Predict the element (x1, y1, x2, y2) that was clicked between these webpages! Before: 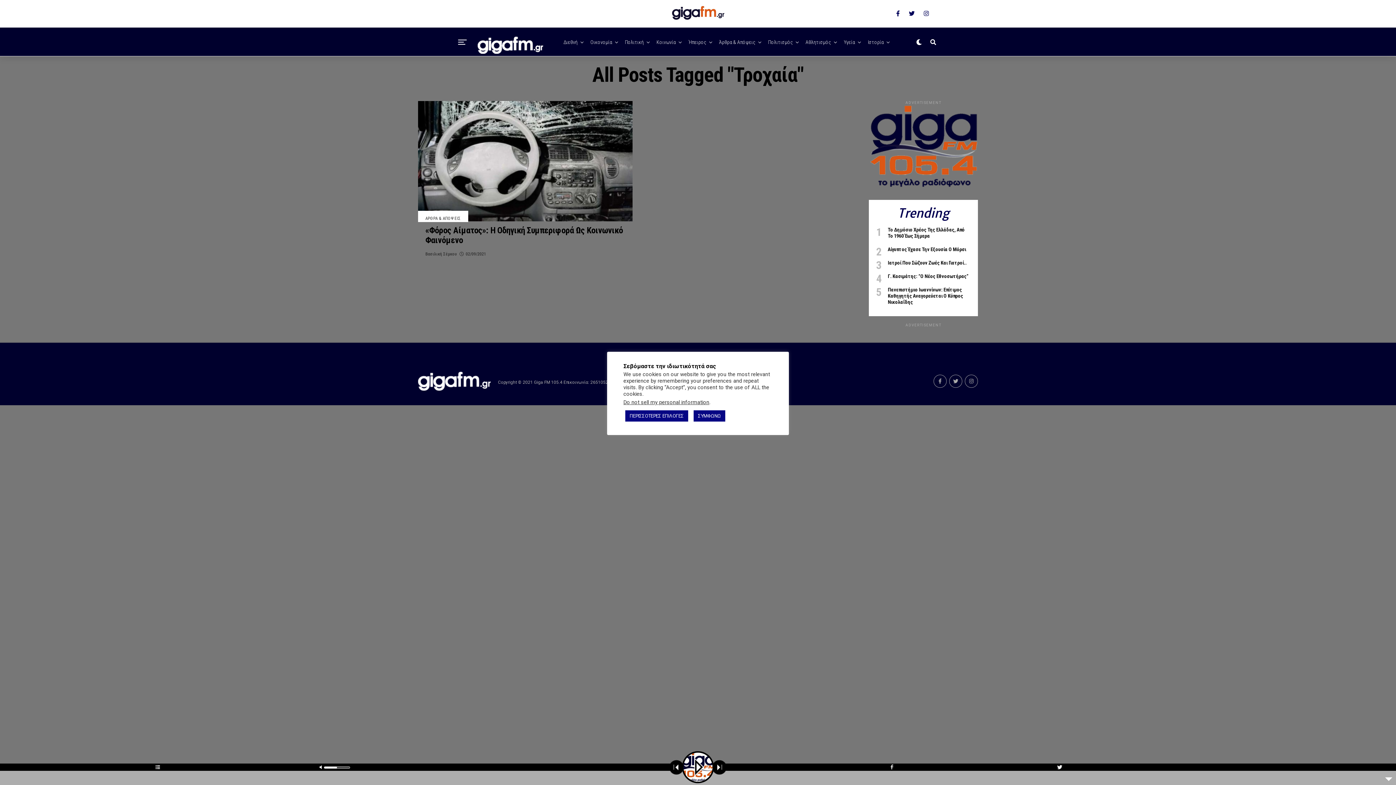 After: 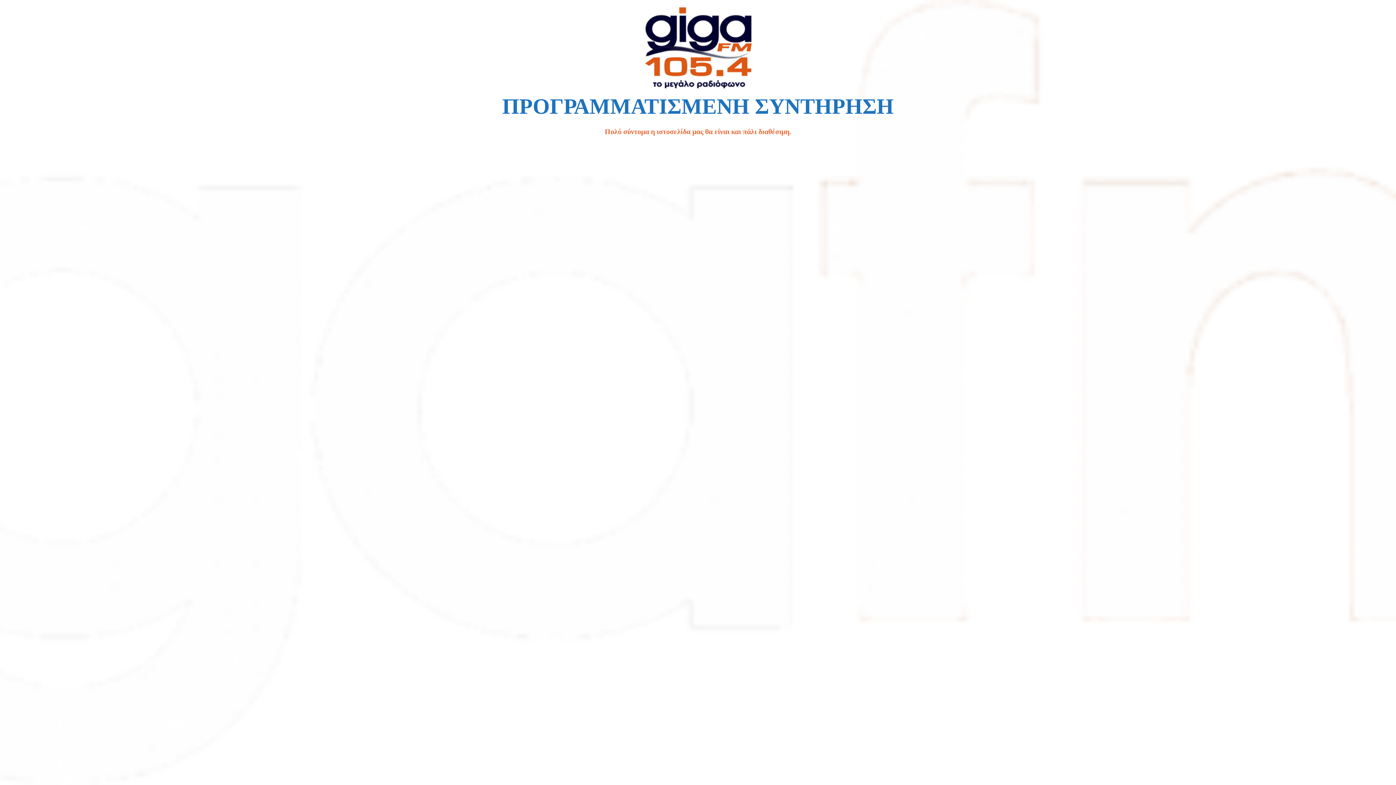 Action: label: Οικονομία bbox: (586, 27, 616, 56)